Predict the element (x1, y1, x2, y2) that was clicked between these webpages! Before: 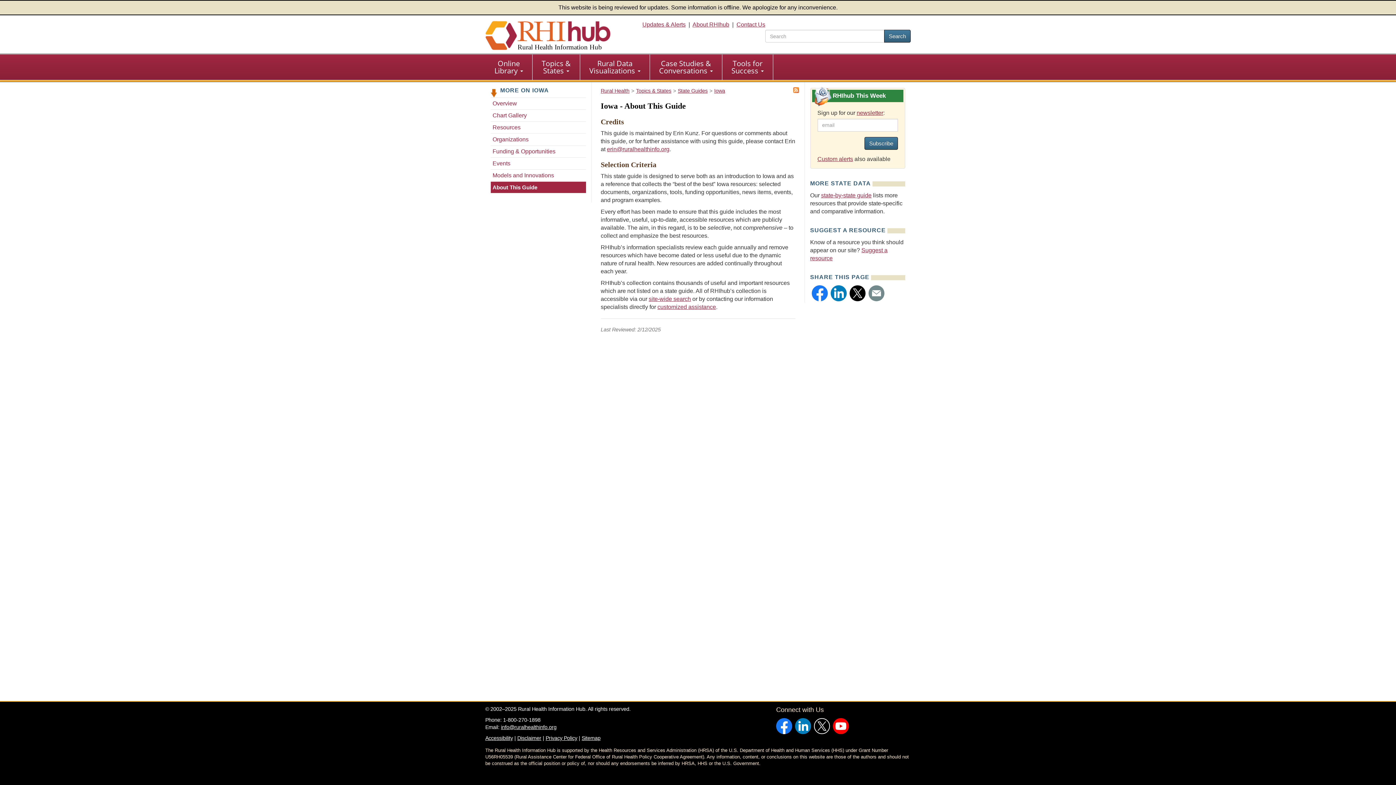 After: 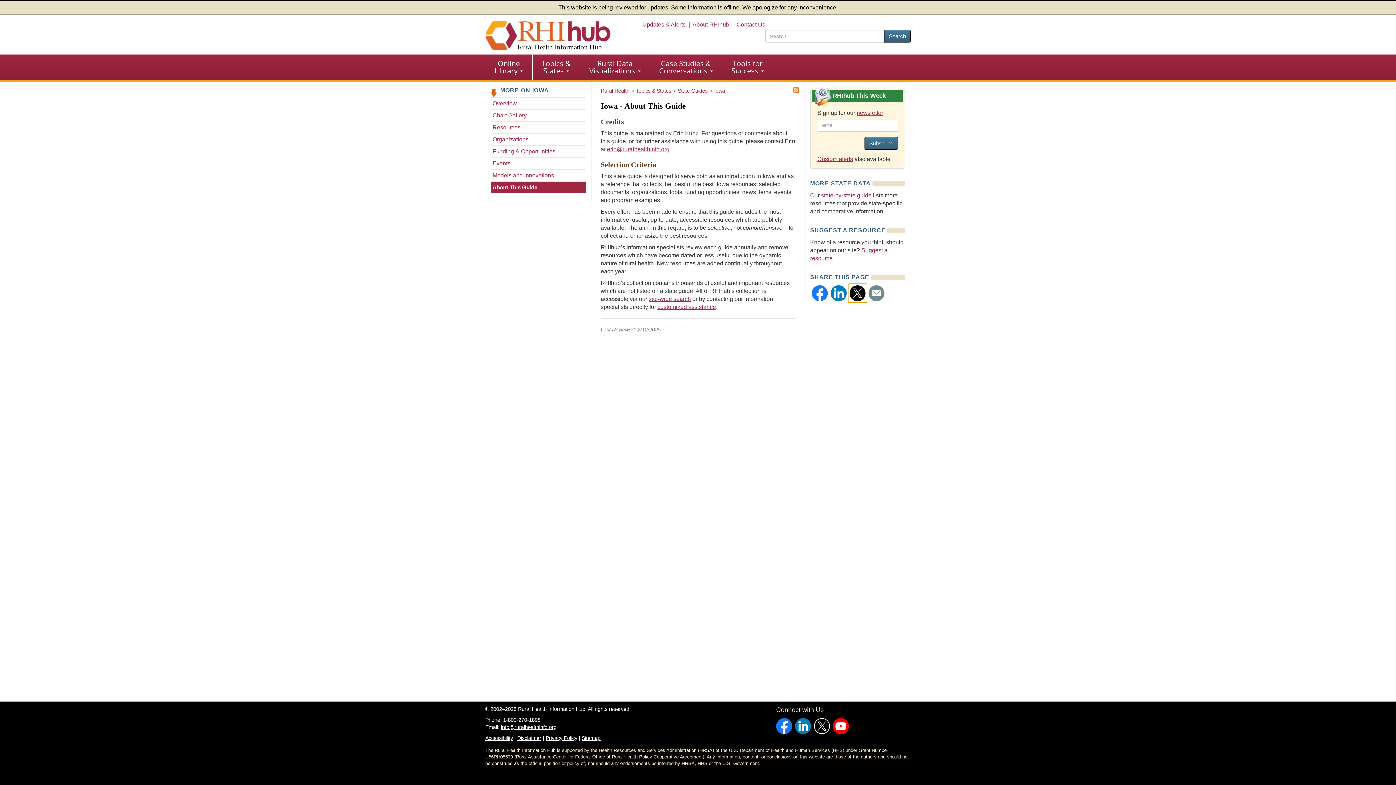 Action: bbox: (848, 283, 867, 302)